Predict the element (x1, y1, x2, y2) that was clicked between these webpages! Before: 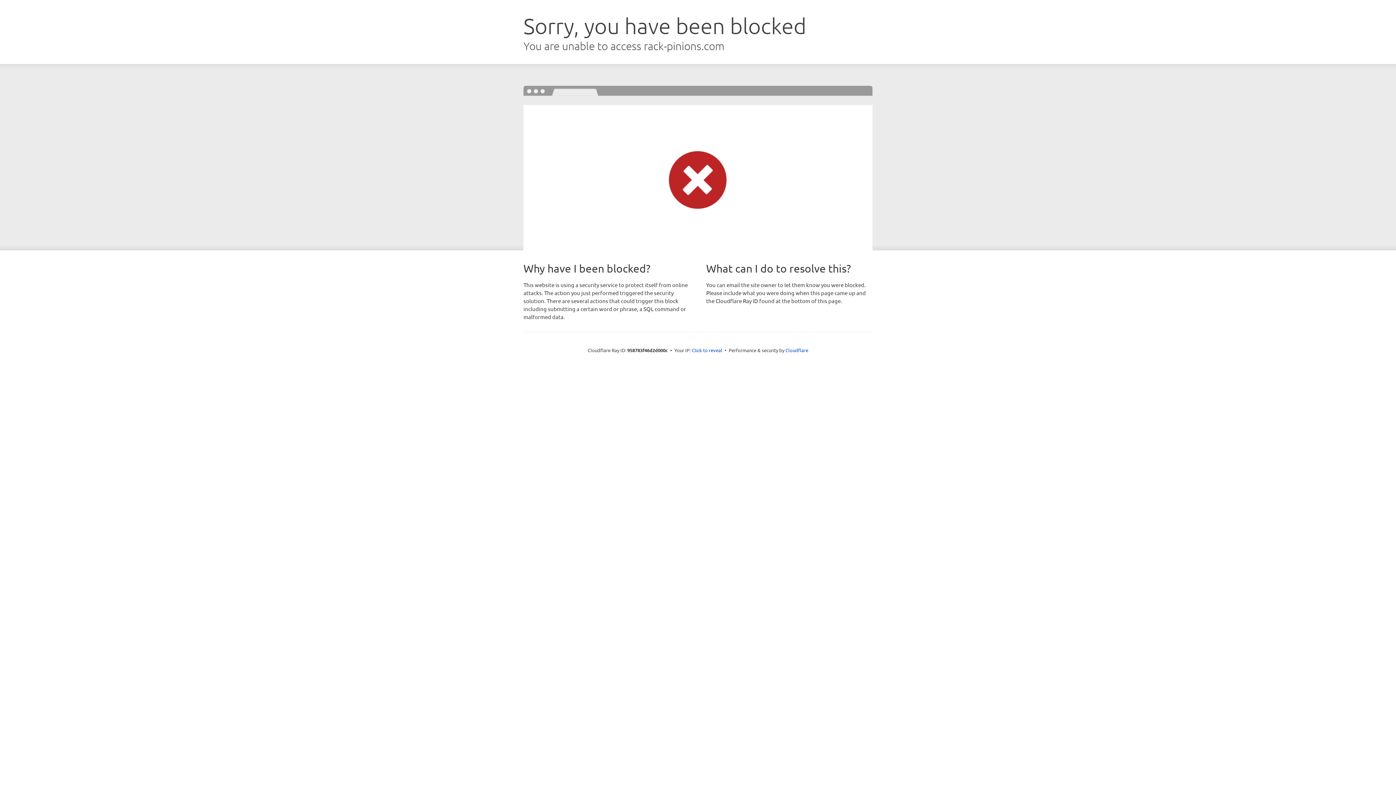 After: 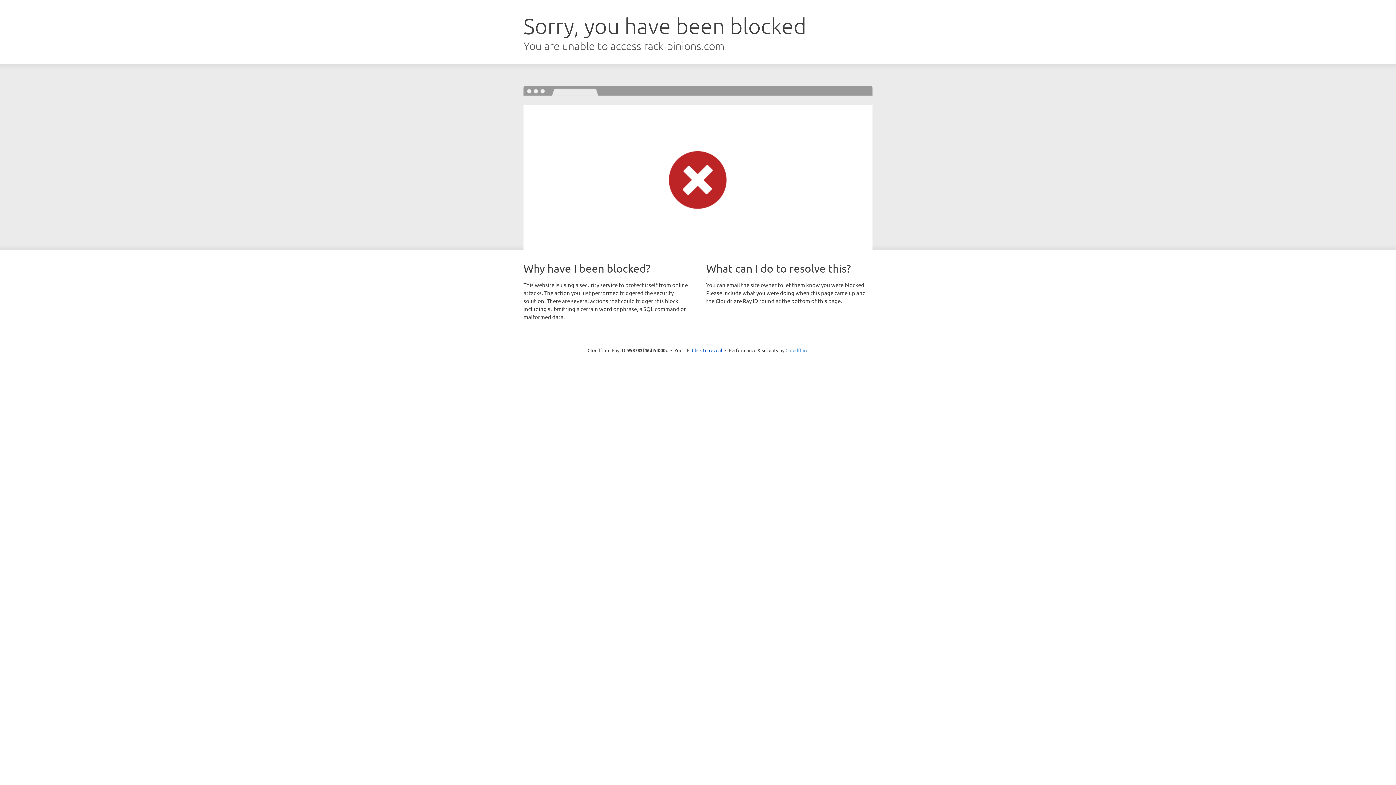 Action: label: Cloudflare bbox: (785, 347, 808, 353)